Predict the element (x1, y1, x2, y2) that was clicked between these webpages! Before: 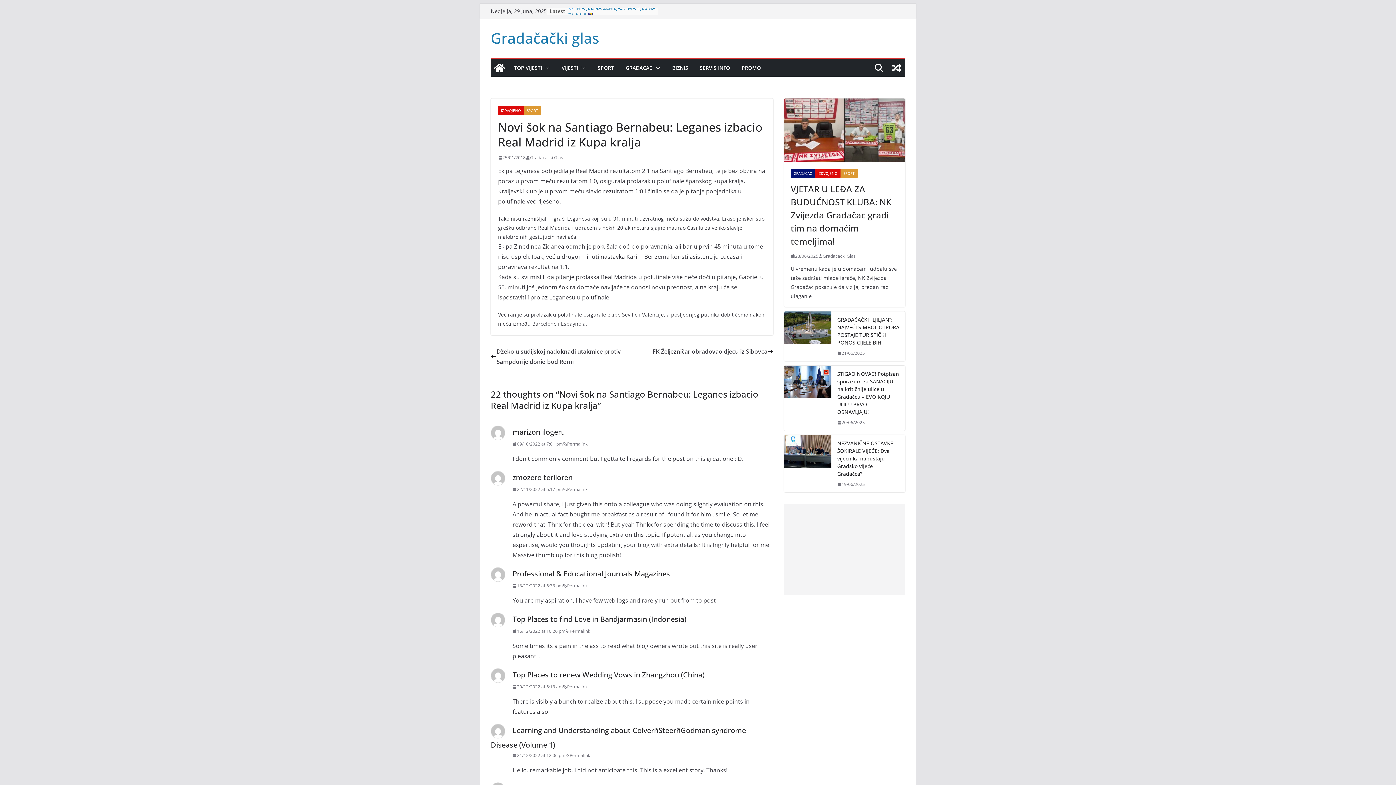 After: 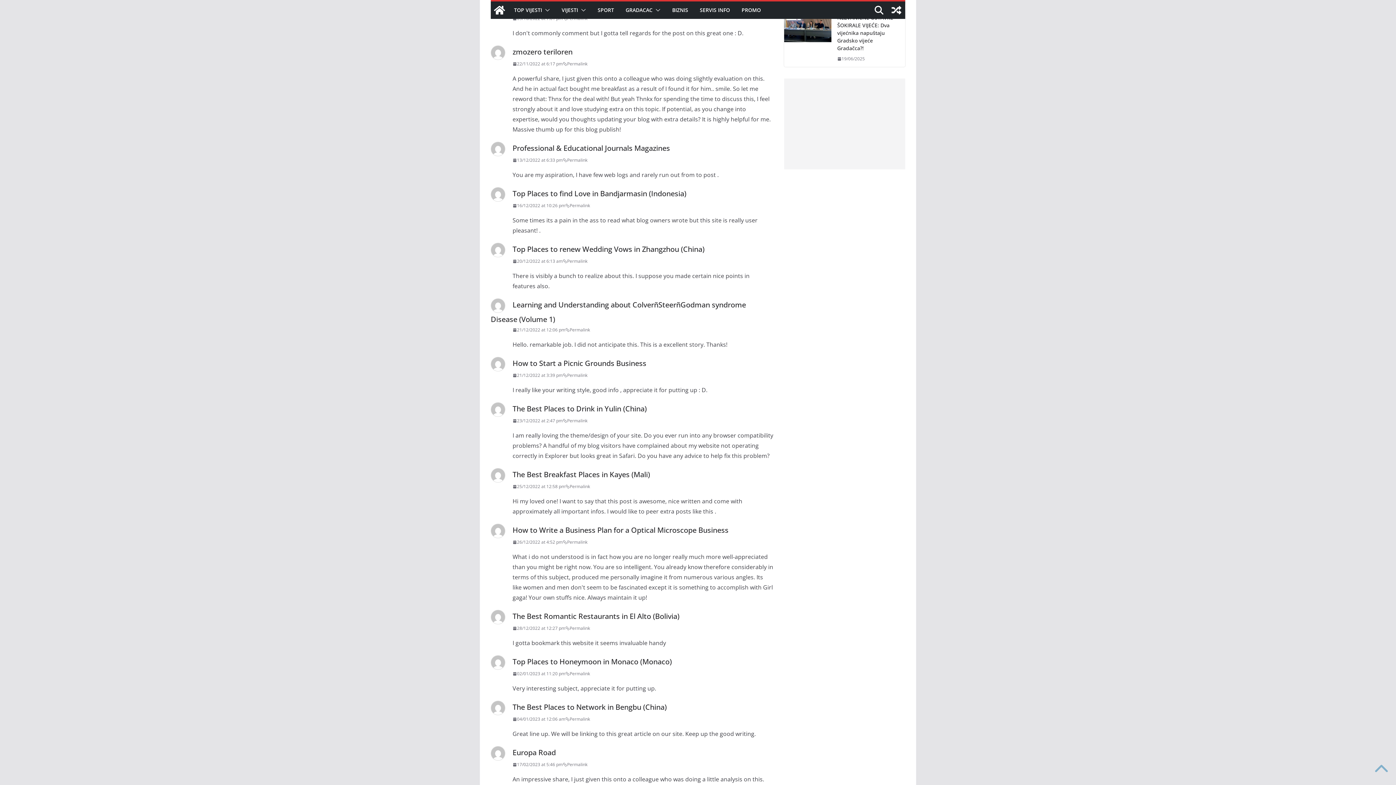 Action: label: Permalink bbox: (562, 440, 587, 448)